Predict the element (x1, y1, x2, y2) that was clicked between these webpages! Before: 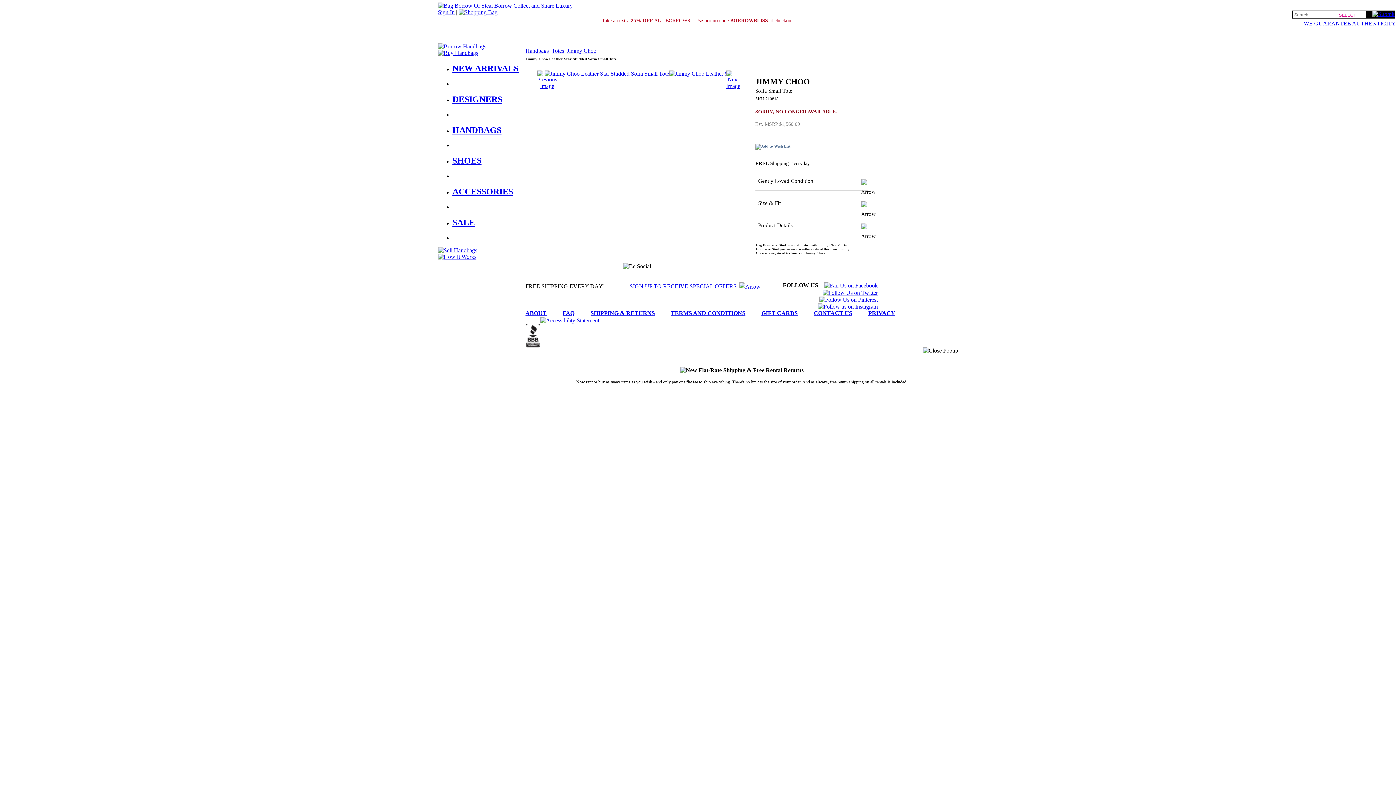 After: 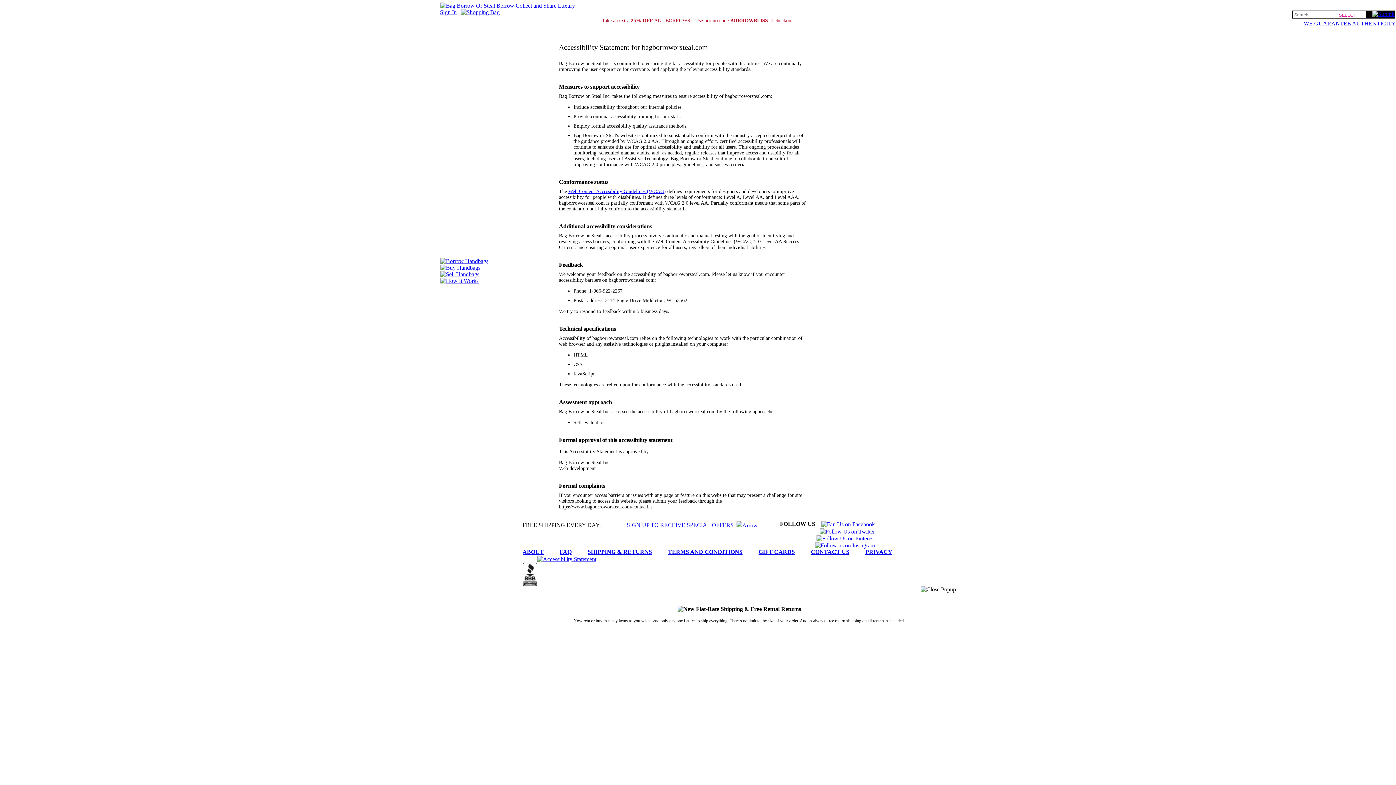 Action: bbox: (540, 316, 599, 323)